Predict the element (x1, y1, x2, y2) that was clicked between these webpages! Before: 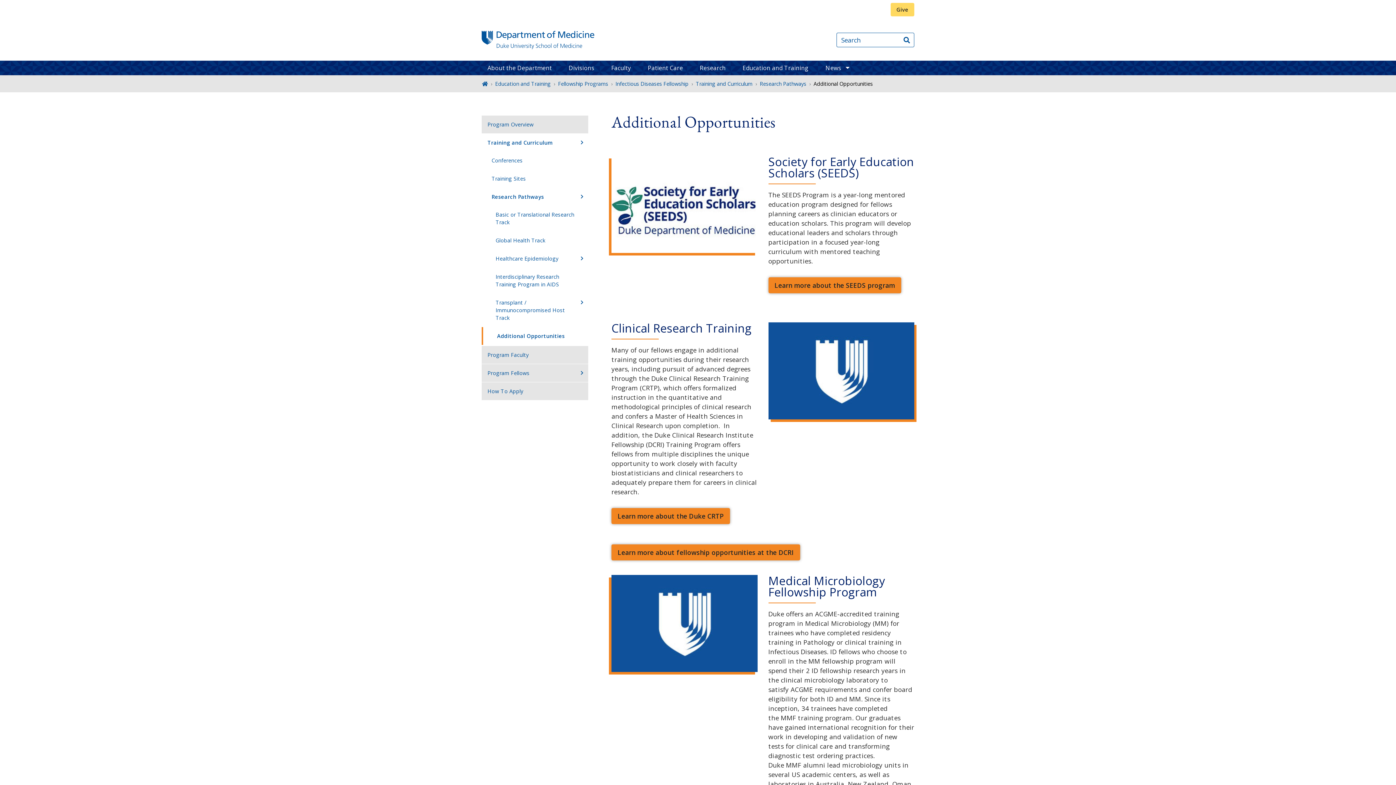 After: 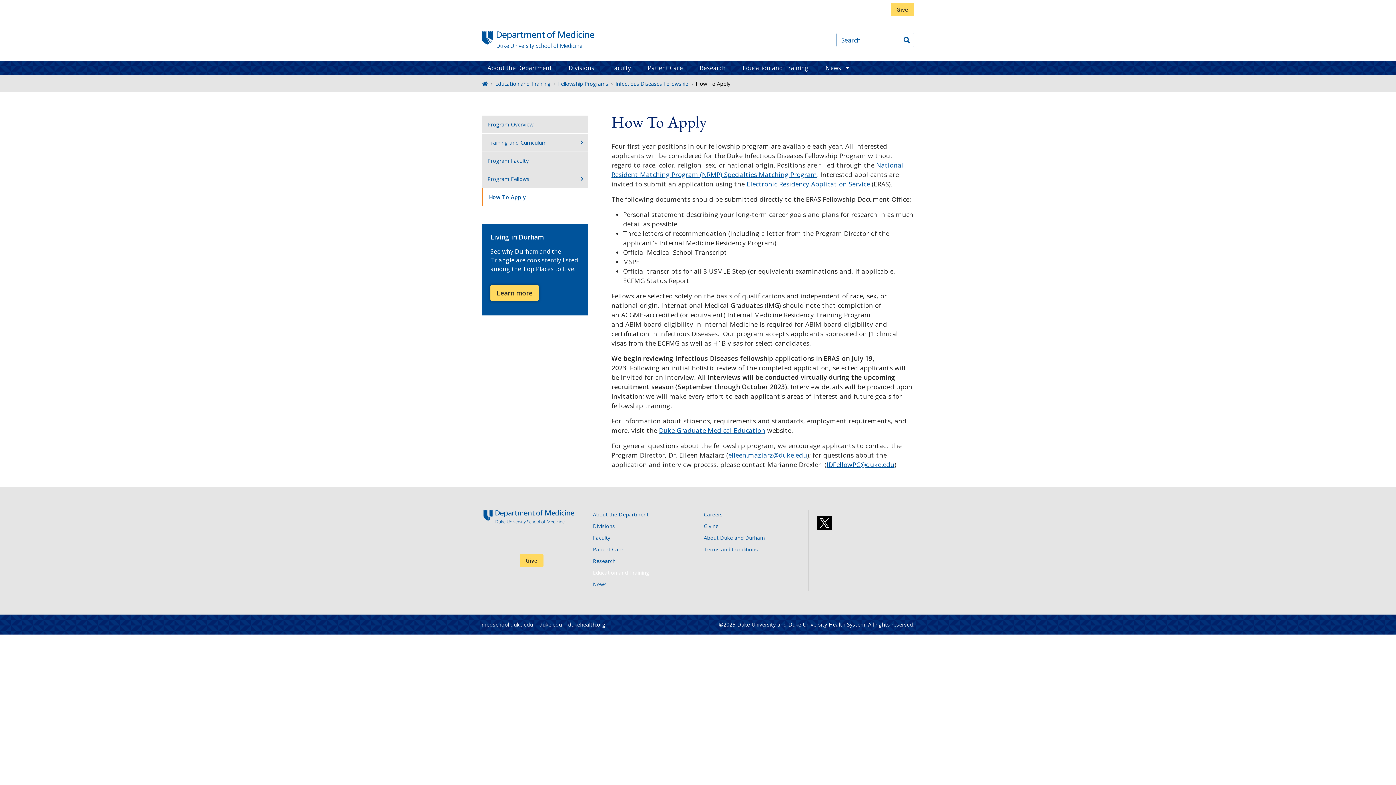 Action: label: How To Apply bbox: (481, 382, 588, 400)